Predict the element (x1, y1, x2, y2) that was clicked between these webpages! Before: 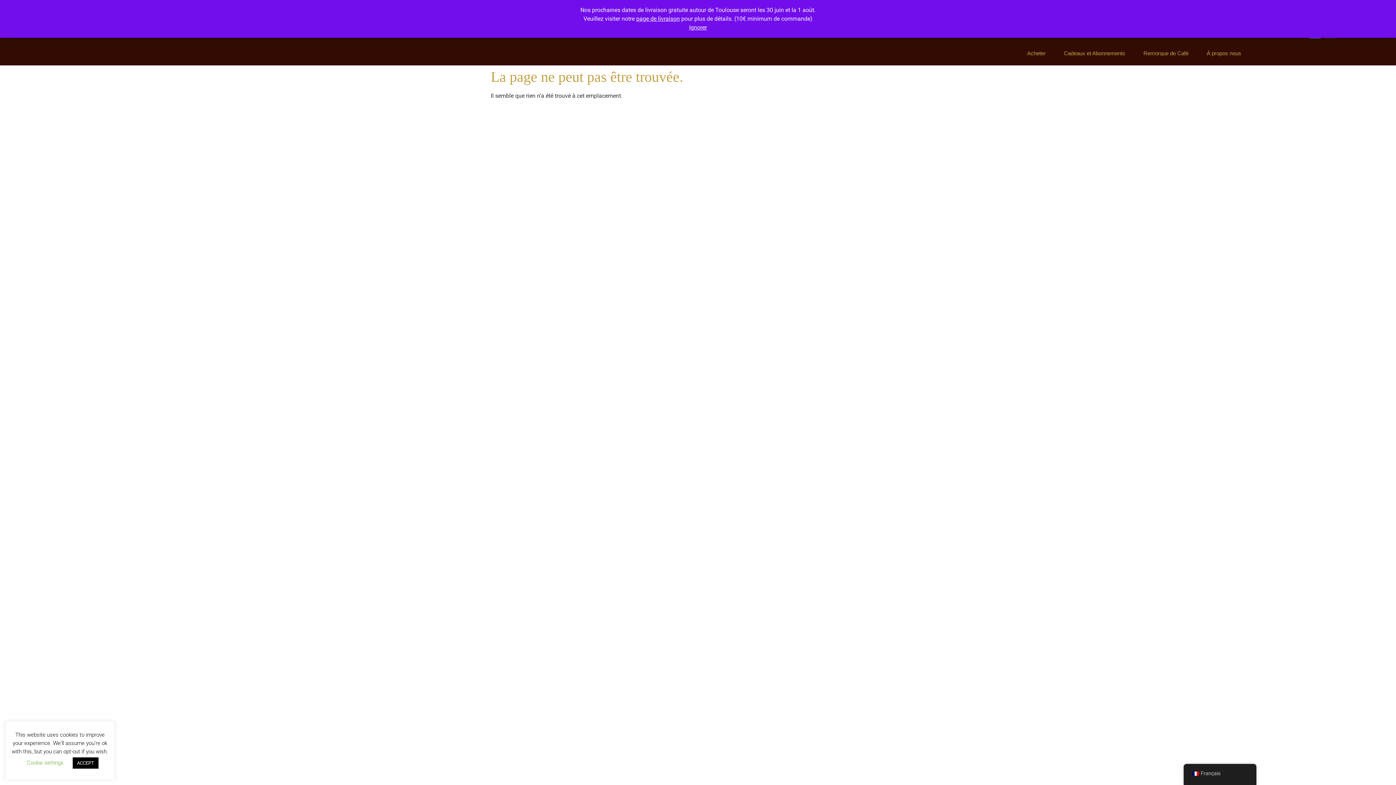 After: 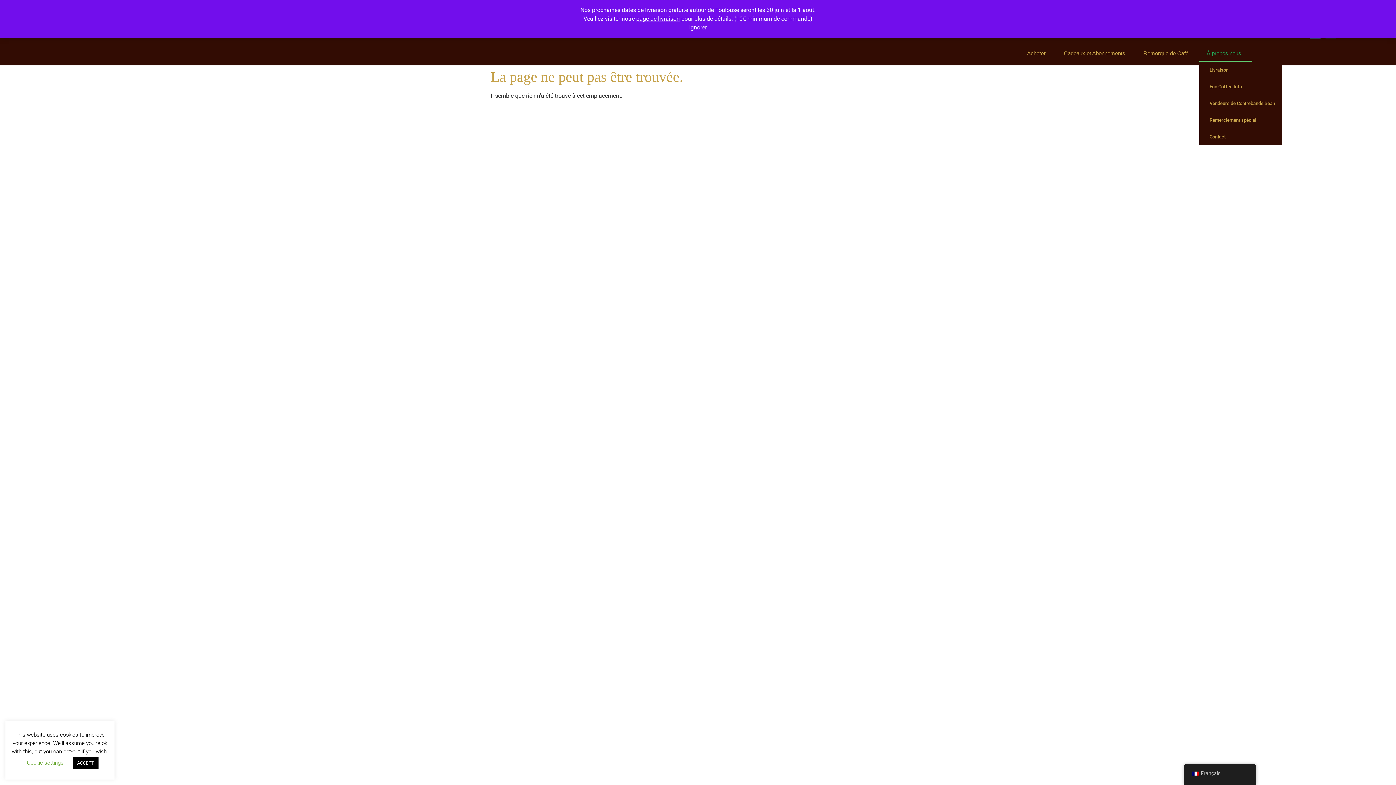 Action: bbox: (1199, 45, 1252, 61) label: À propos nous